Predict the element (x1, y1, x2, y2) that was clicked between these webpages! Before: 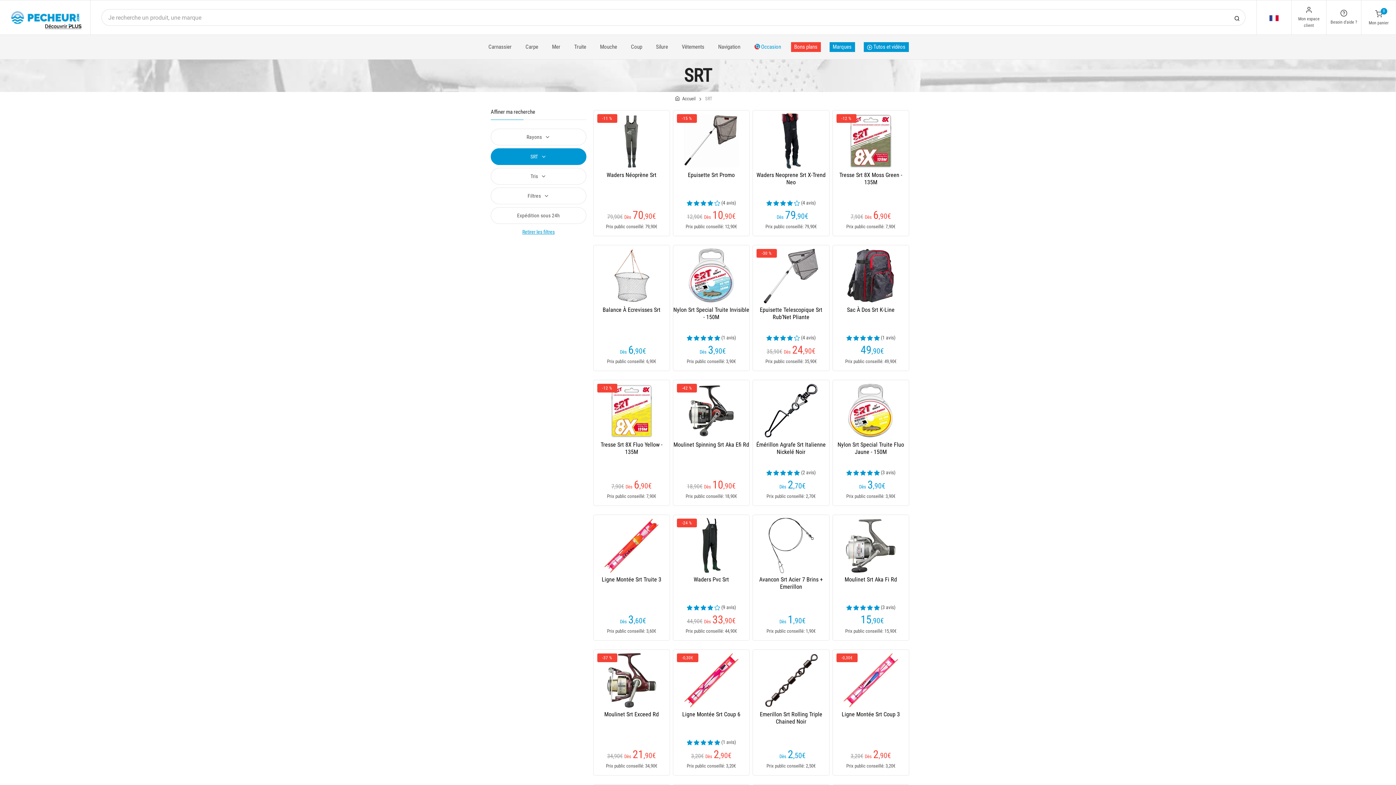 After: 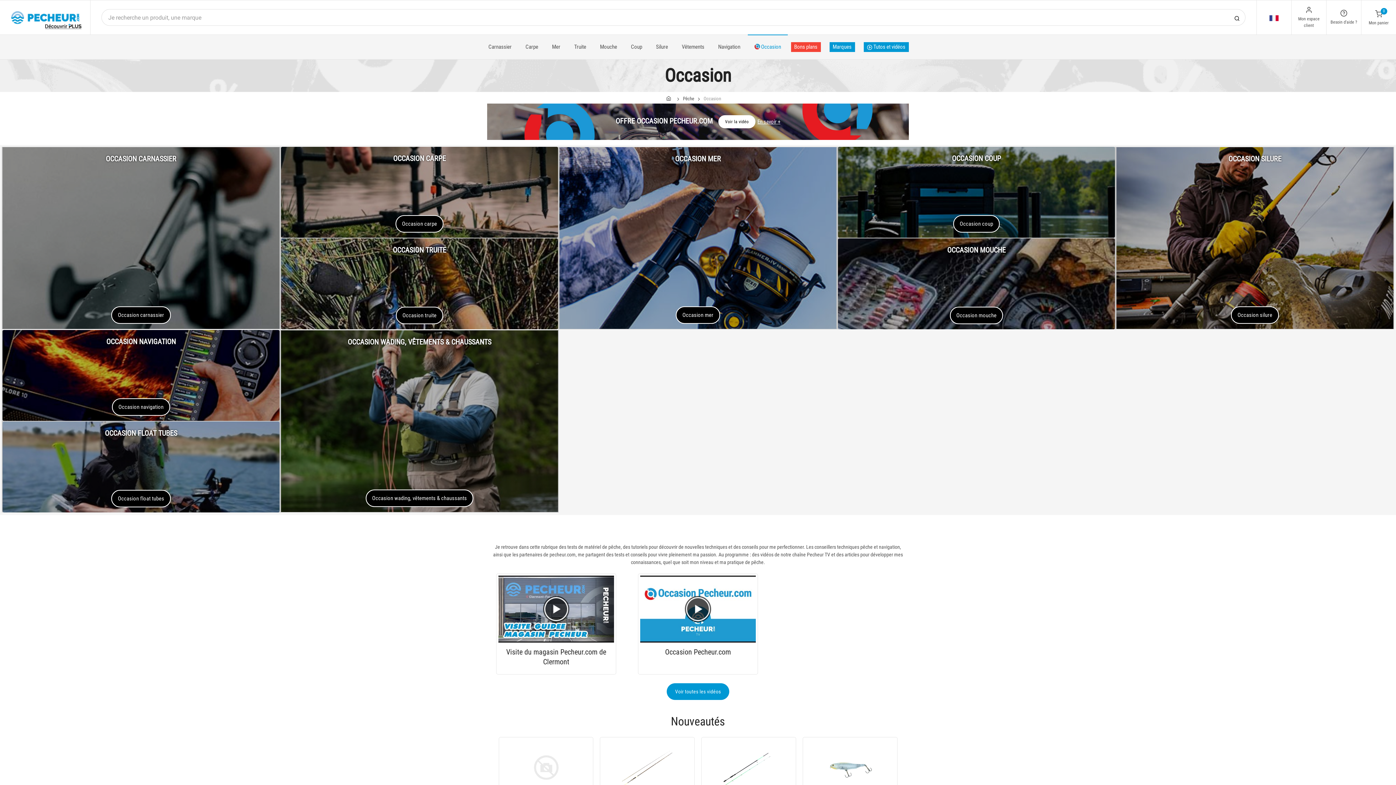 Action: bbox: (747, 34, 788, 59) label:  Occasion